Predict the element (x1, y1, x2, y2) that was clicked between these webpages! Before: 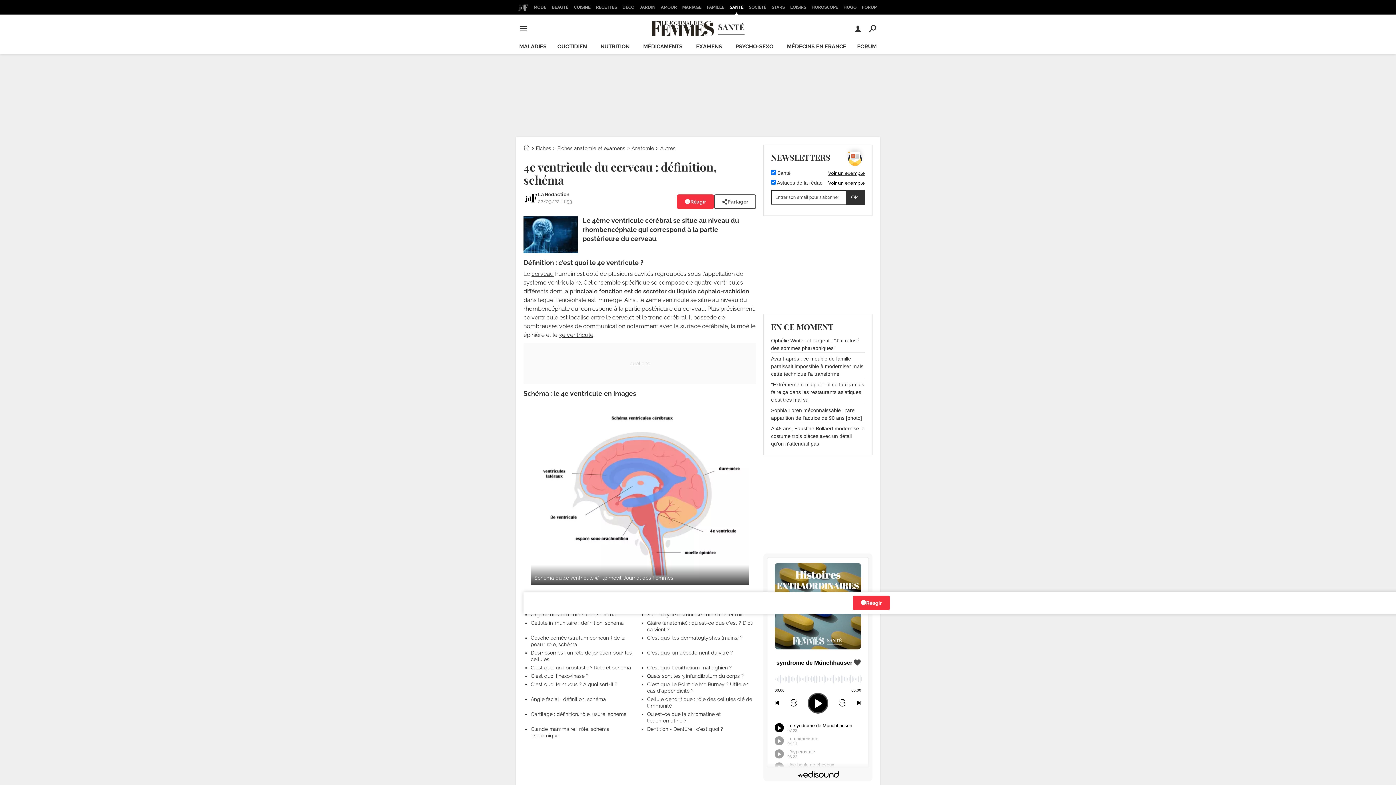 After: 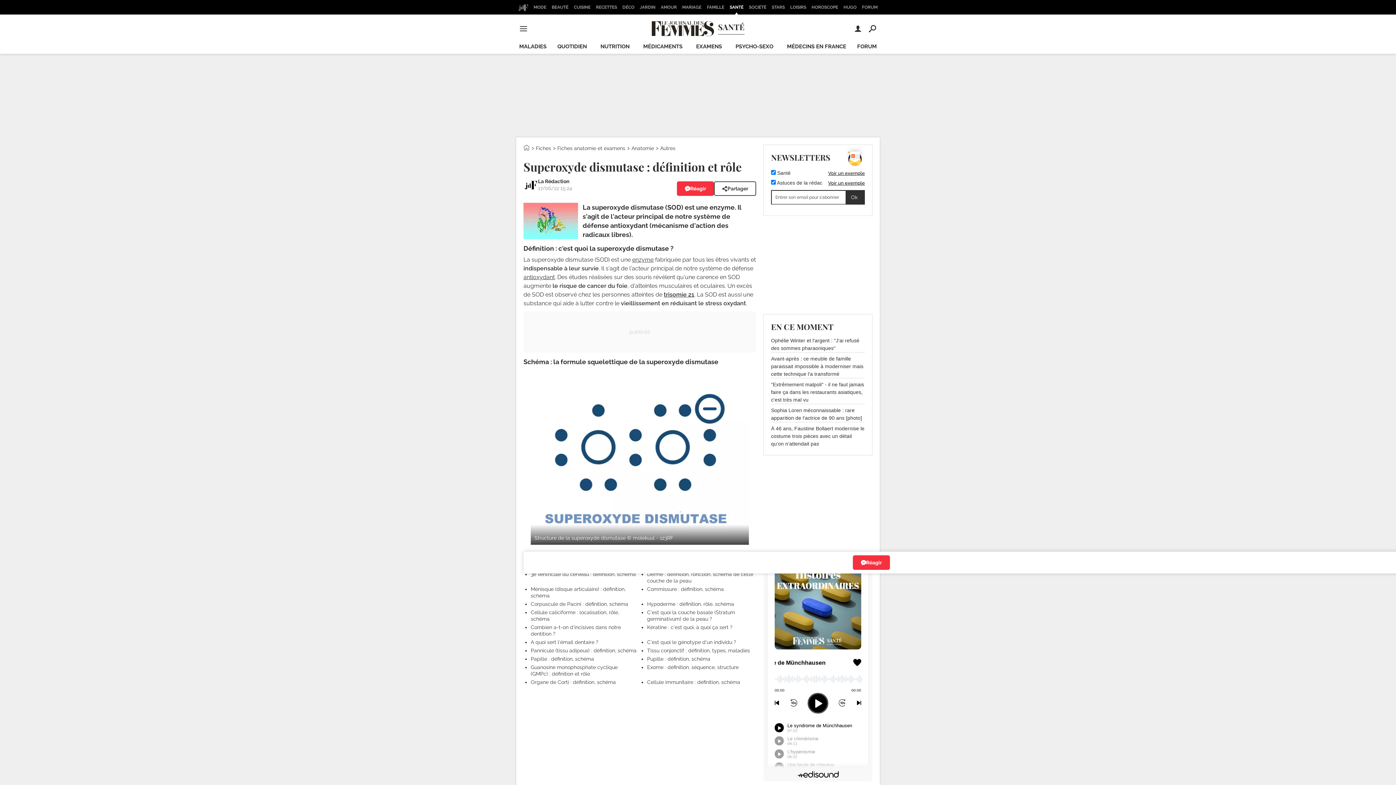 Action: label: Superoxyde dismutase : définition et rôle bbox: (647, 611, 744, 617)